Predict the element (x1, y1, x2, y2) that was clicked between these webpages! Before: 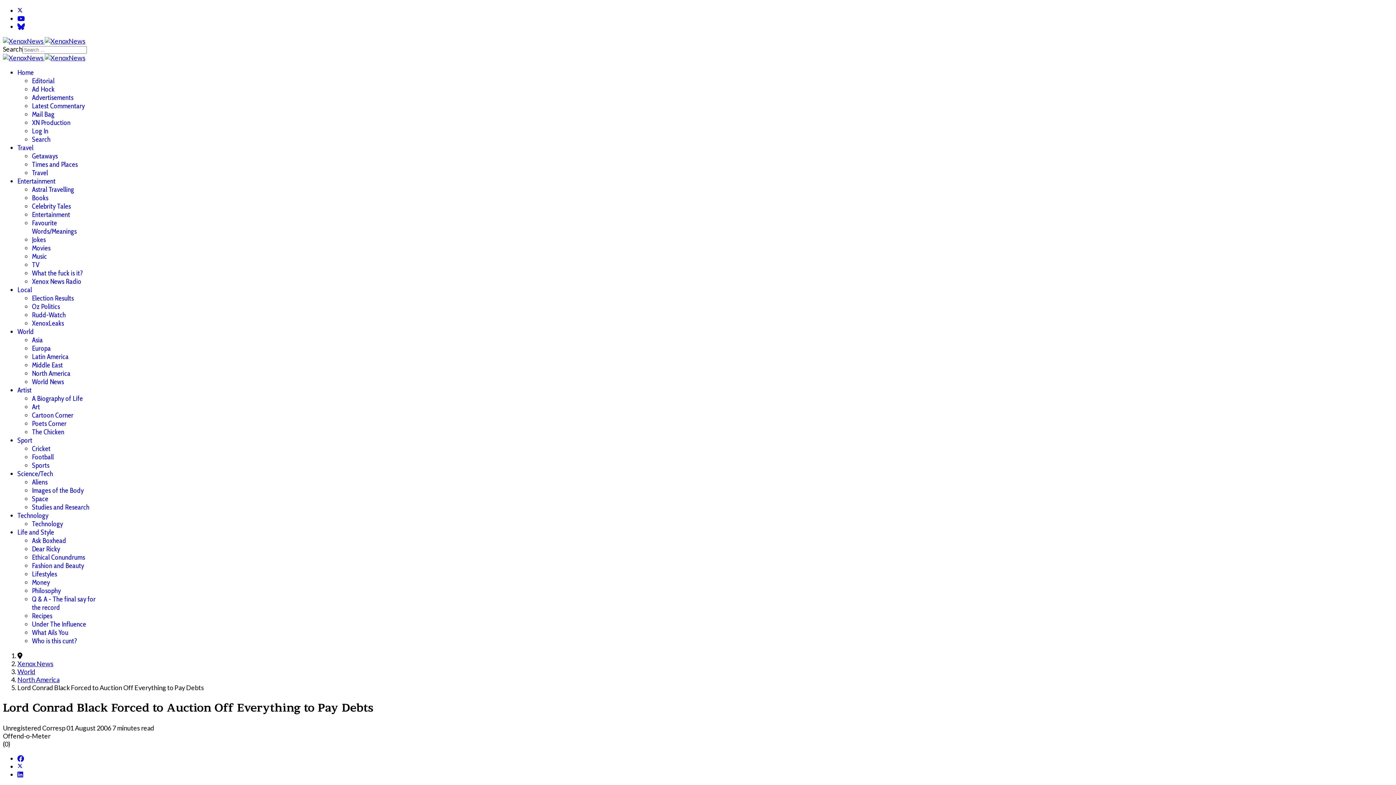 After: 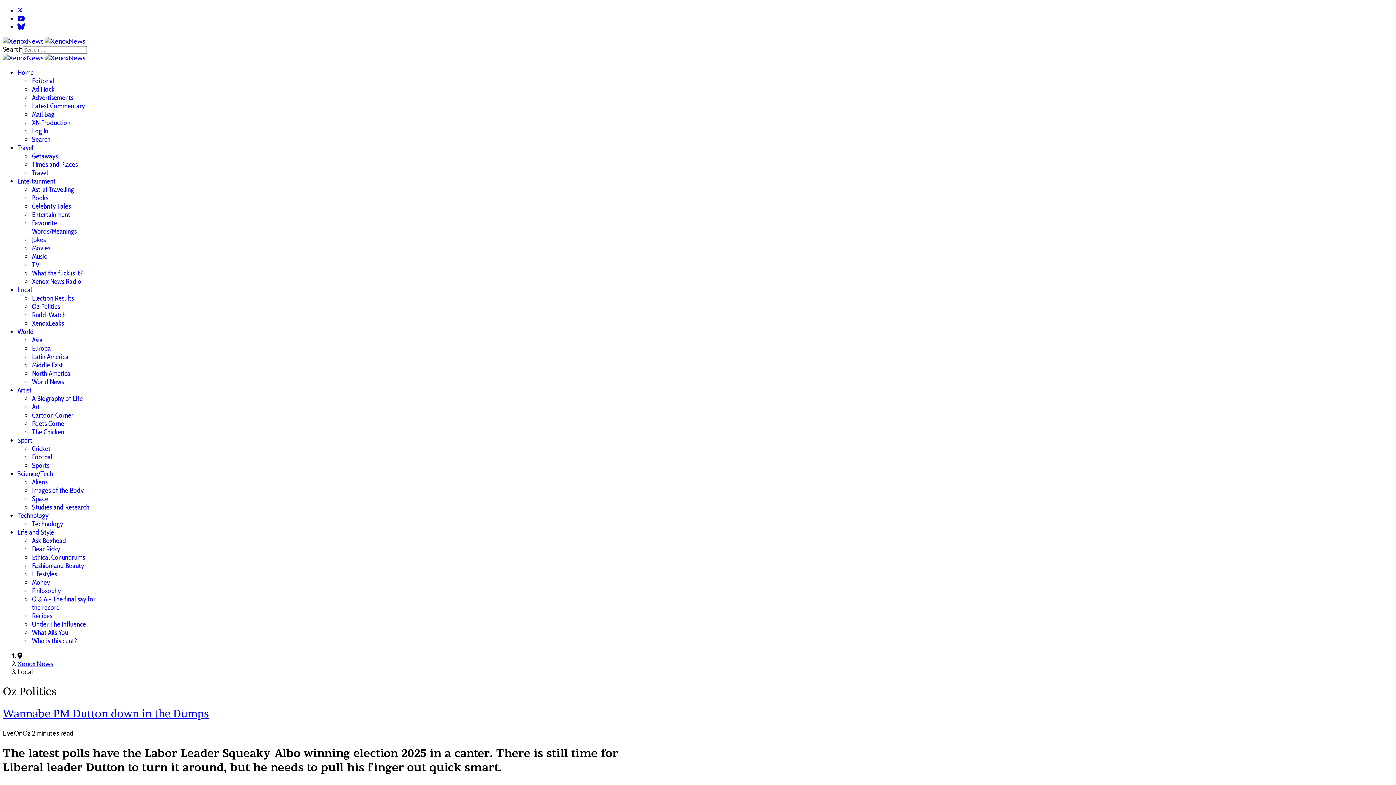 Action: bbox: (17, 285, 32, 294) label: Local